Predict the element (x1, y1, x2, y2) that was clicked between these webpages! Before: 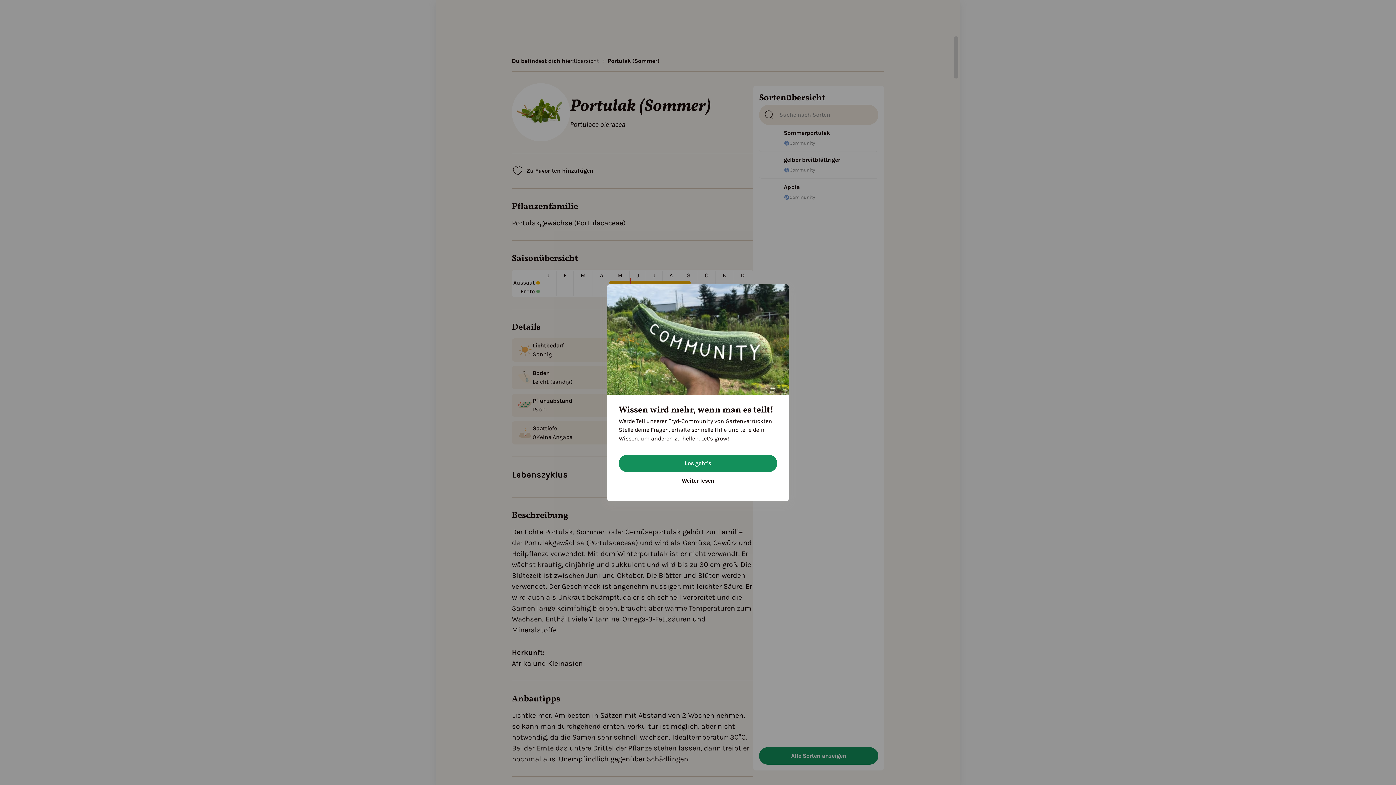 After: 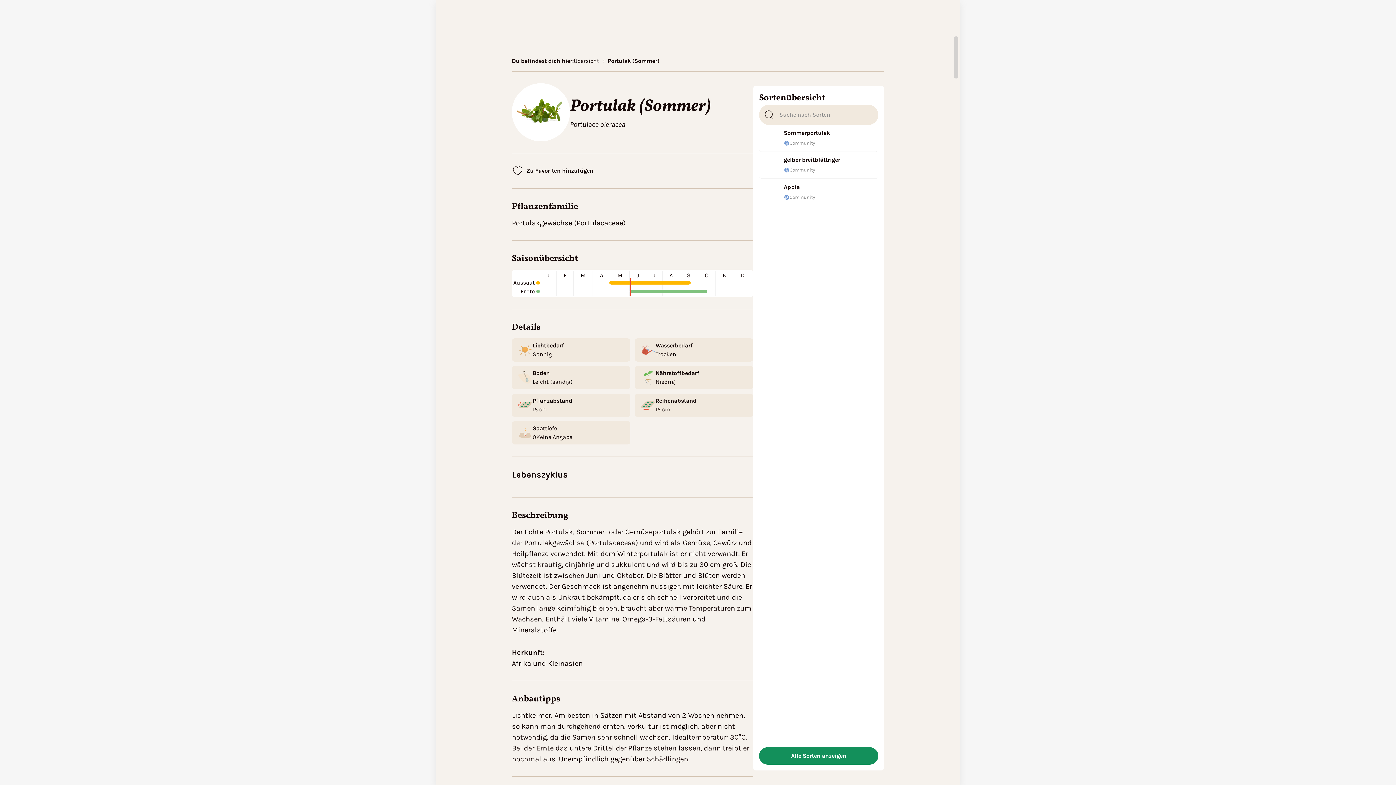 Action: label: Continue bbox: (618, 472, 777, 489)